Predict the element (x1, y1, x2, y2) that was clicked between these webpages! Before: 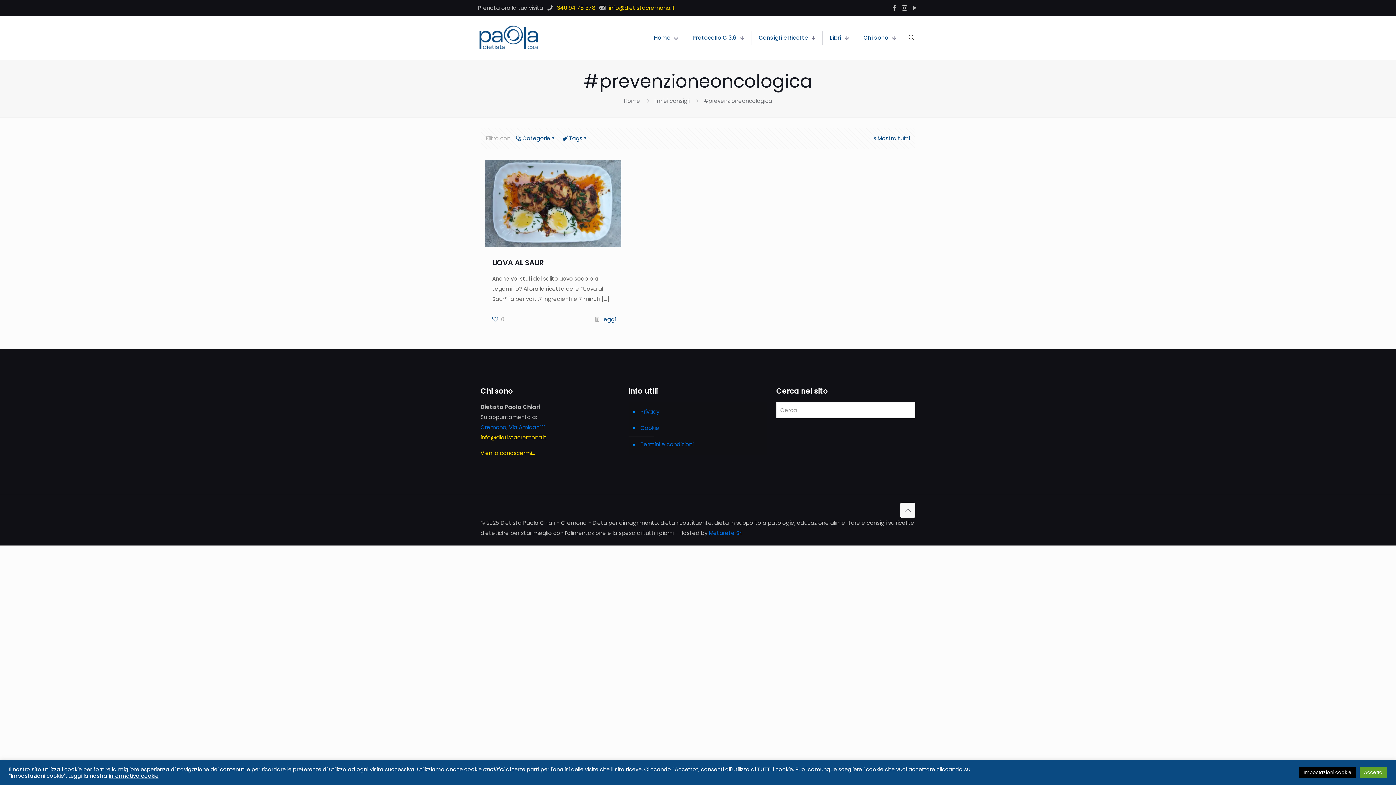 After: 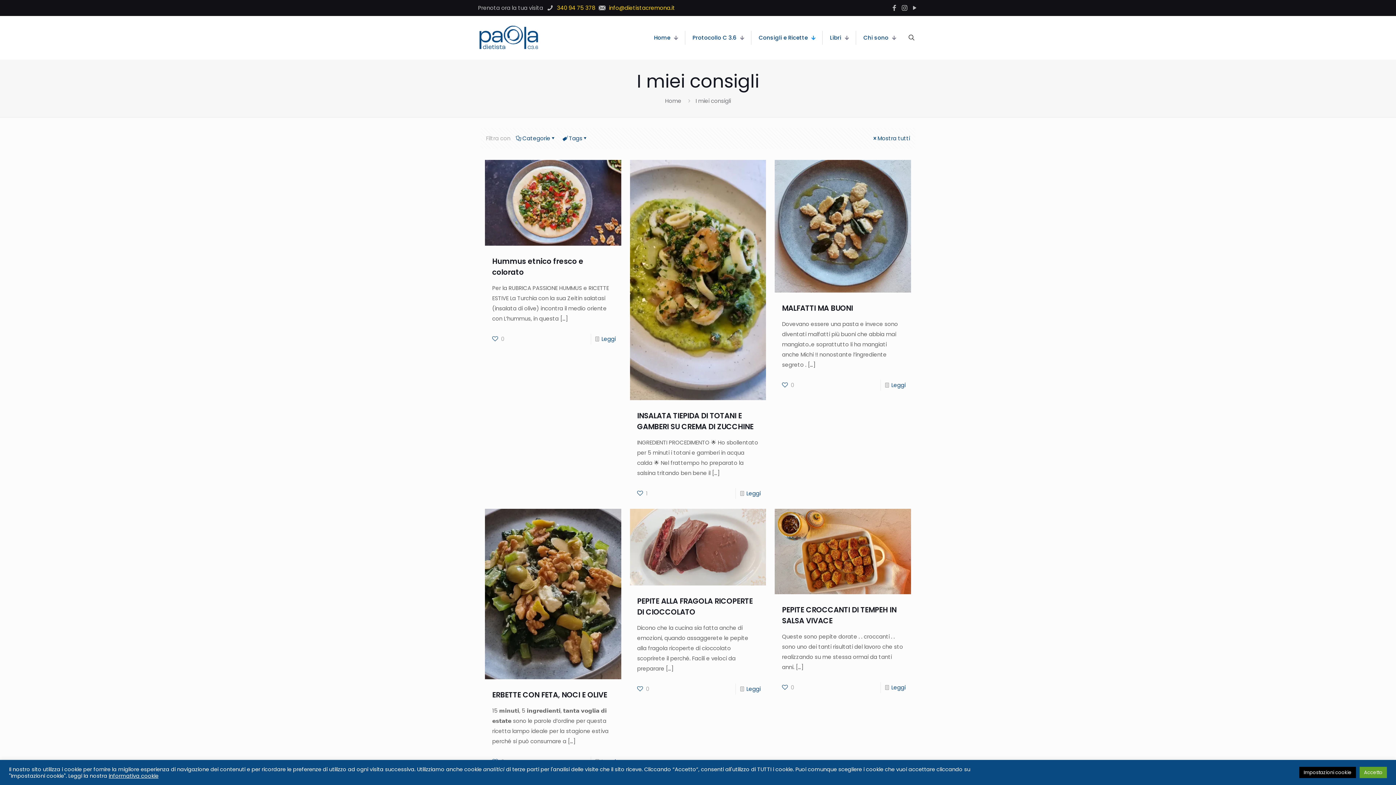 Action: bbox: (751, 30, 822, 44) label: Consigli e Ricette